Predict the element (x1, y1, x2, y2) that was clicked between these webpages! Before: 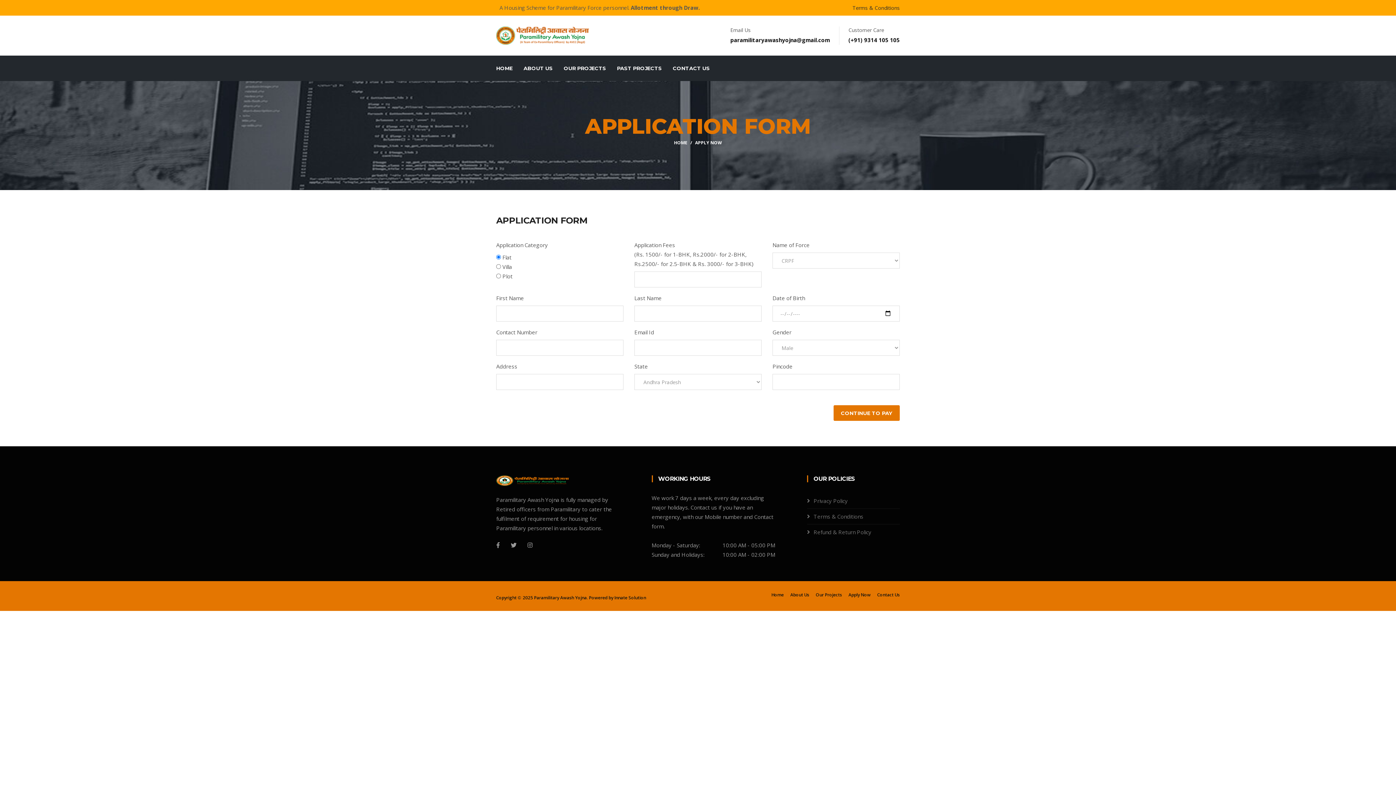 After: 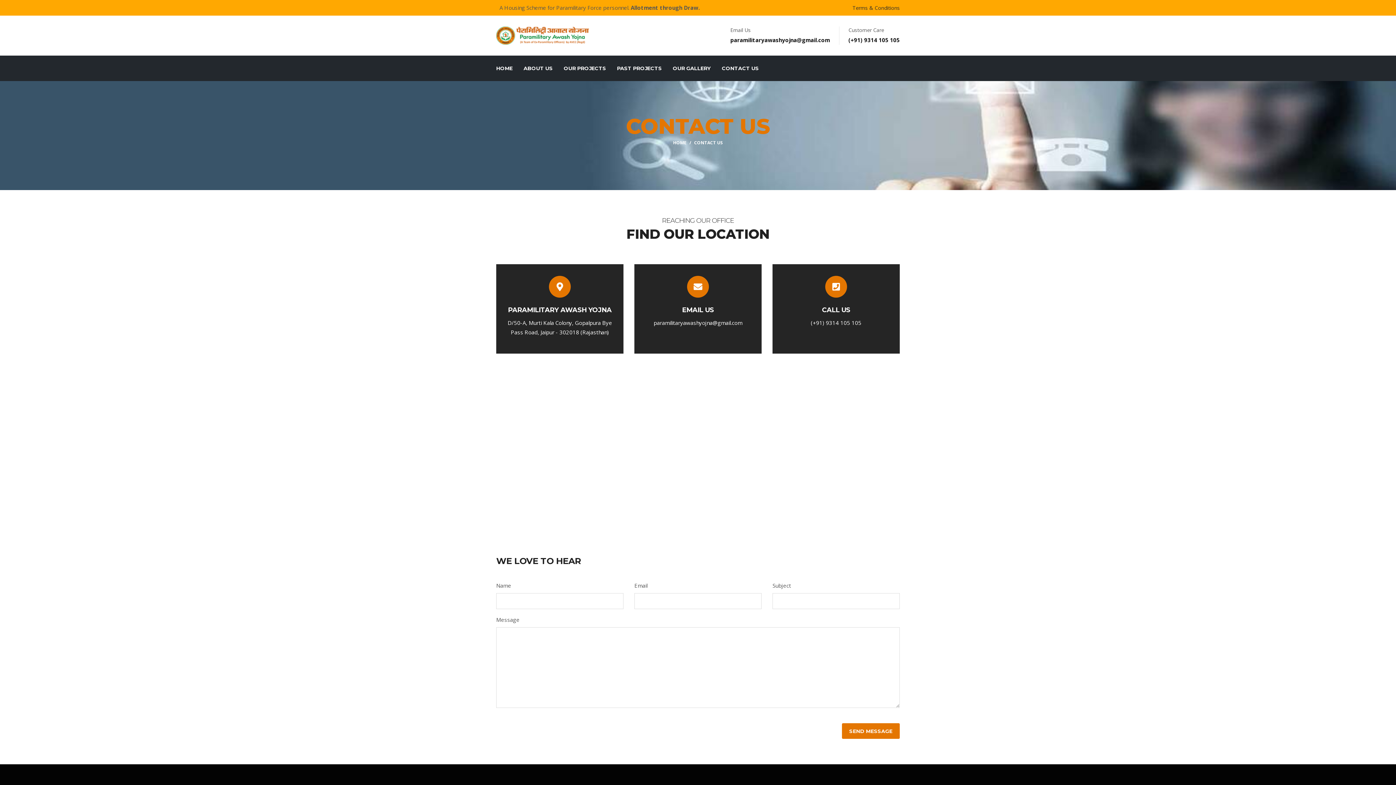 Action: bbox: (672, 55, 710, 81) label: CONTACT US